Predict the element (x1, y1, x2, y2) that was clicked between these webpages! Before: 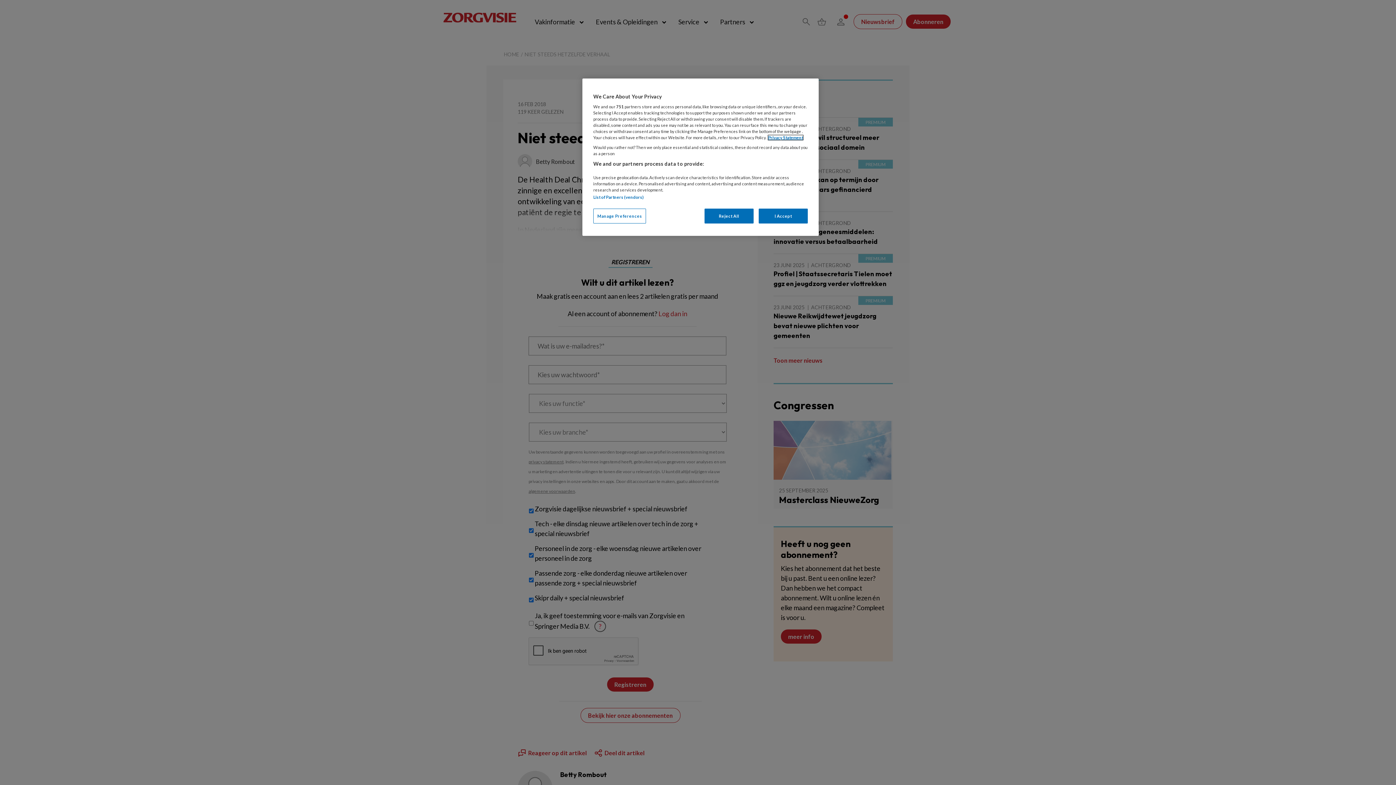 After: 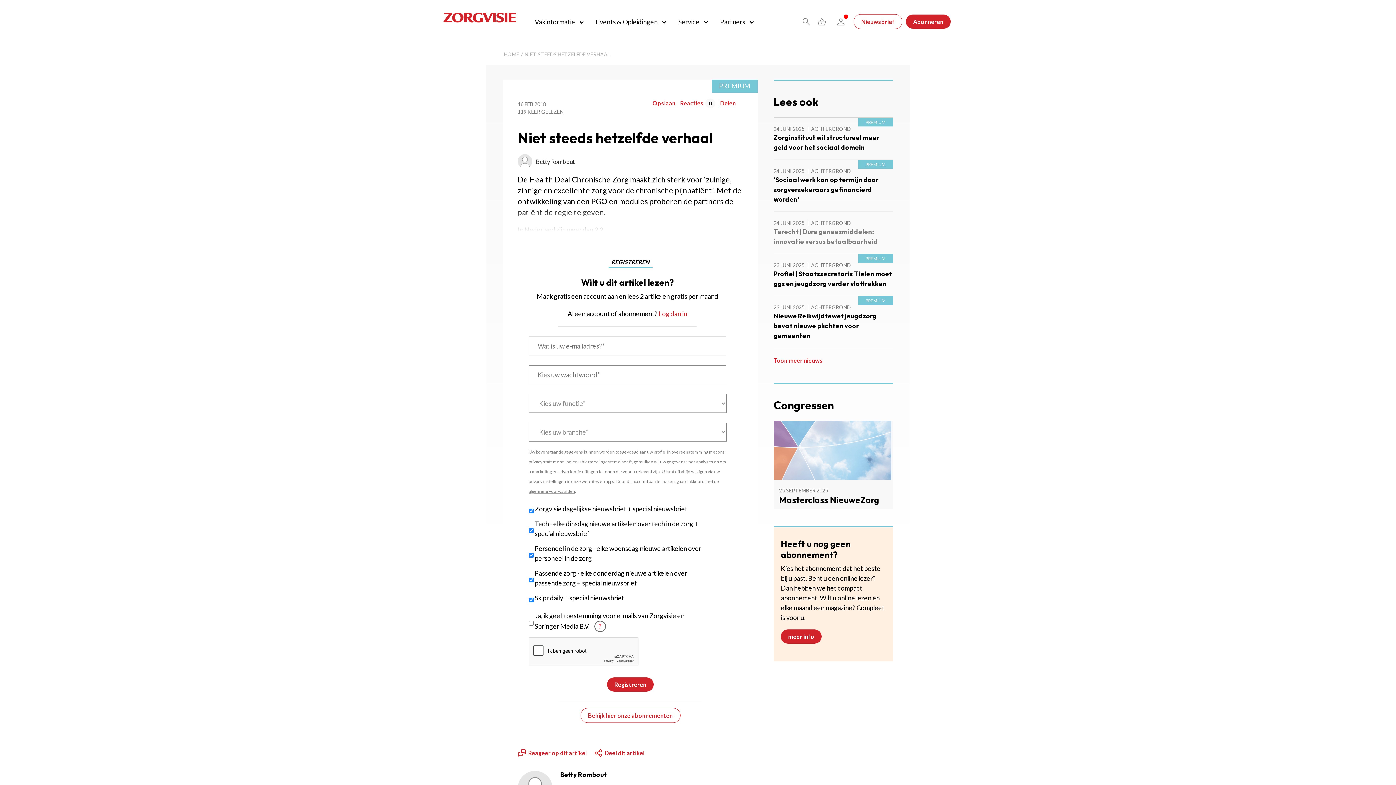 Action: bbox: (758, 208, 808, 223) label: I Accept